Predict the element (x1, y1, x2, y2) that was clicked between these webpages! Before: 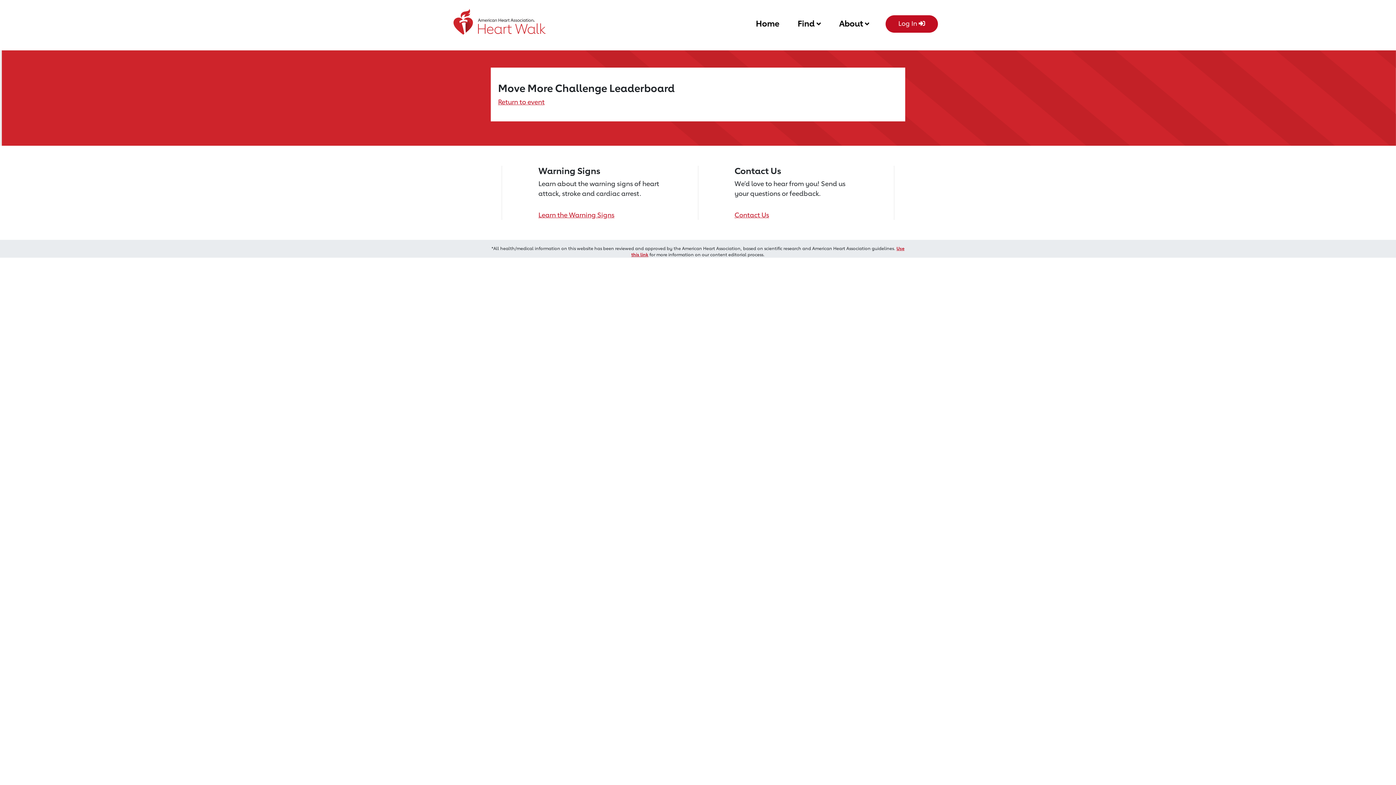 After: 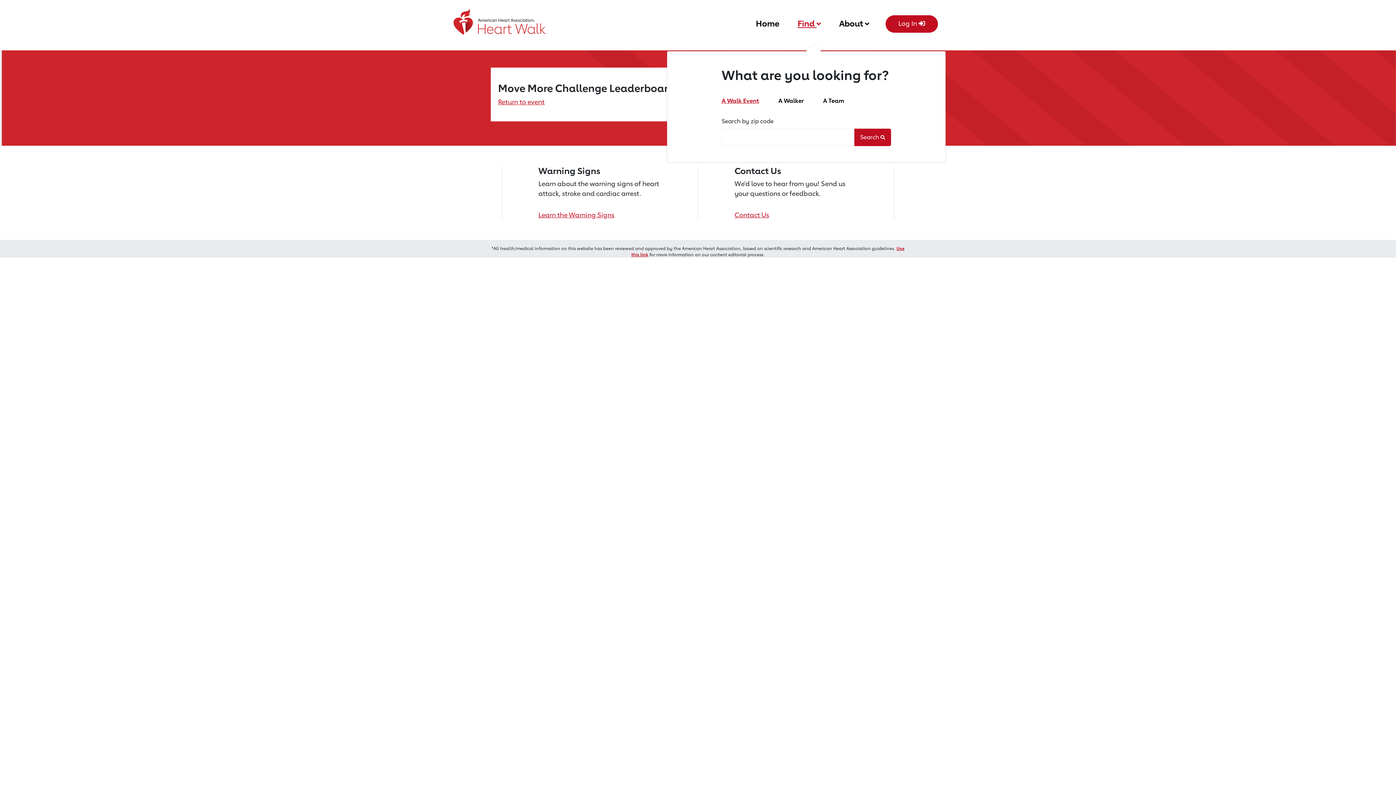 Action: bbox: (797, 15, 821, 29) label: Find 